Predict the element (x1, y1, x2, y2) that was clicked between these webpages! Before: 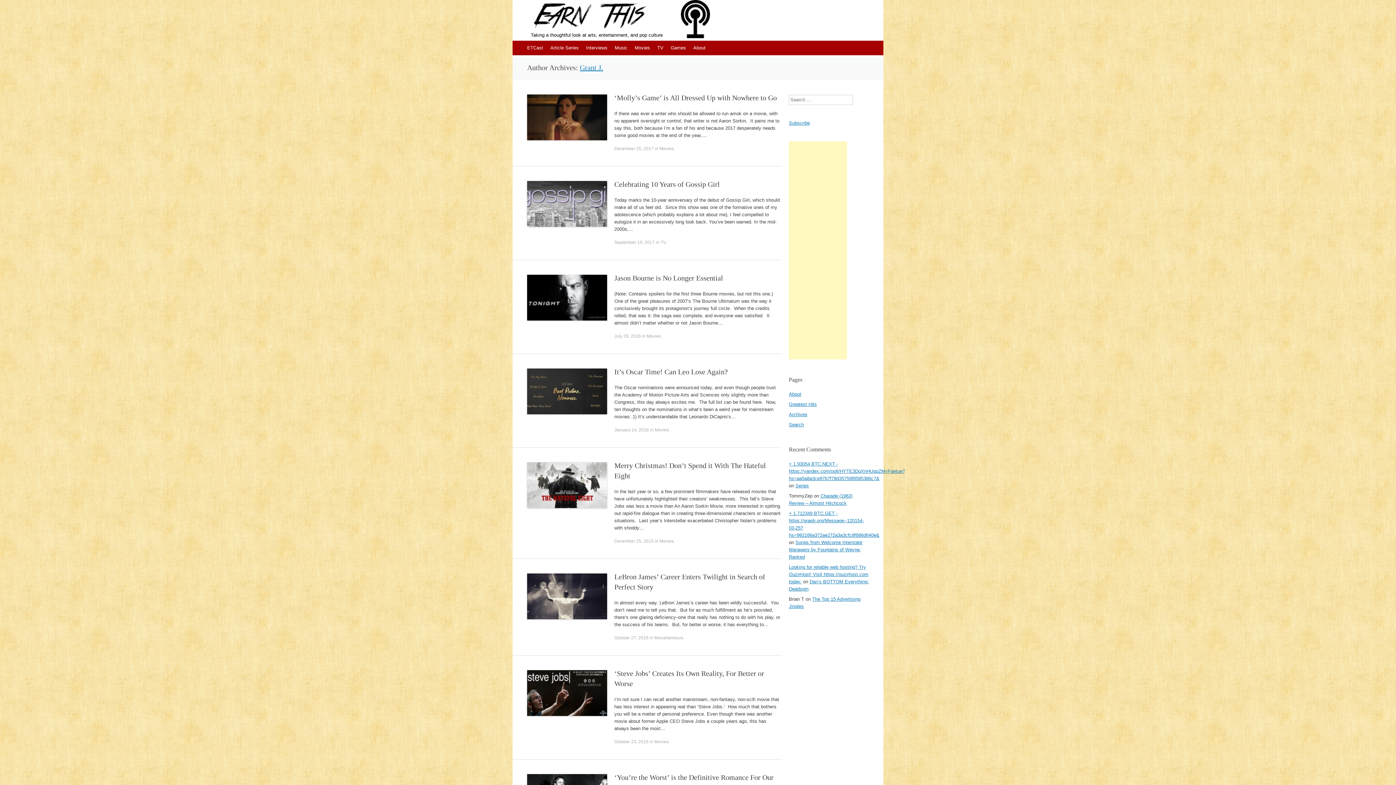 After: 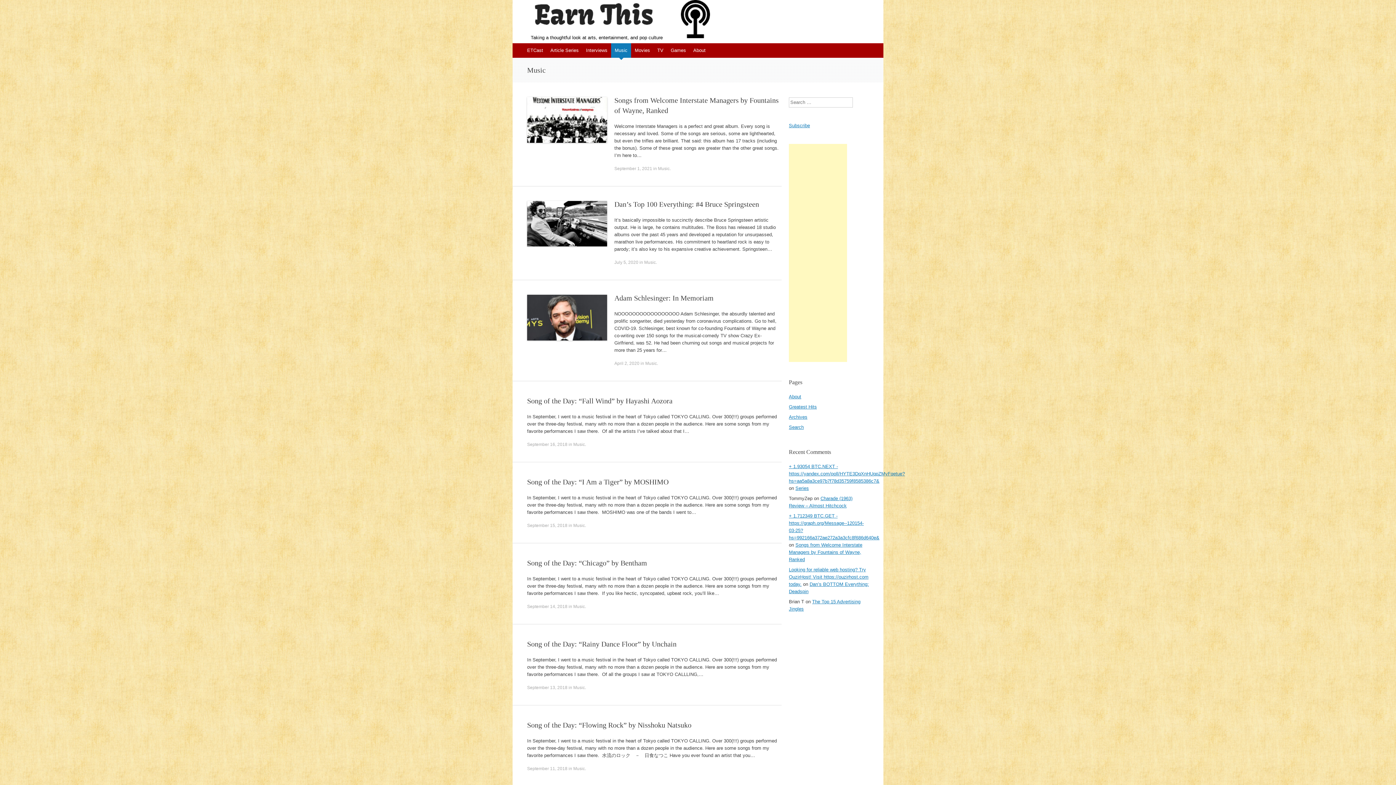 Action: bbox: (611, 40, 631, 55) label: Music